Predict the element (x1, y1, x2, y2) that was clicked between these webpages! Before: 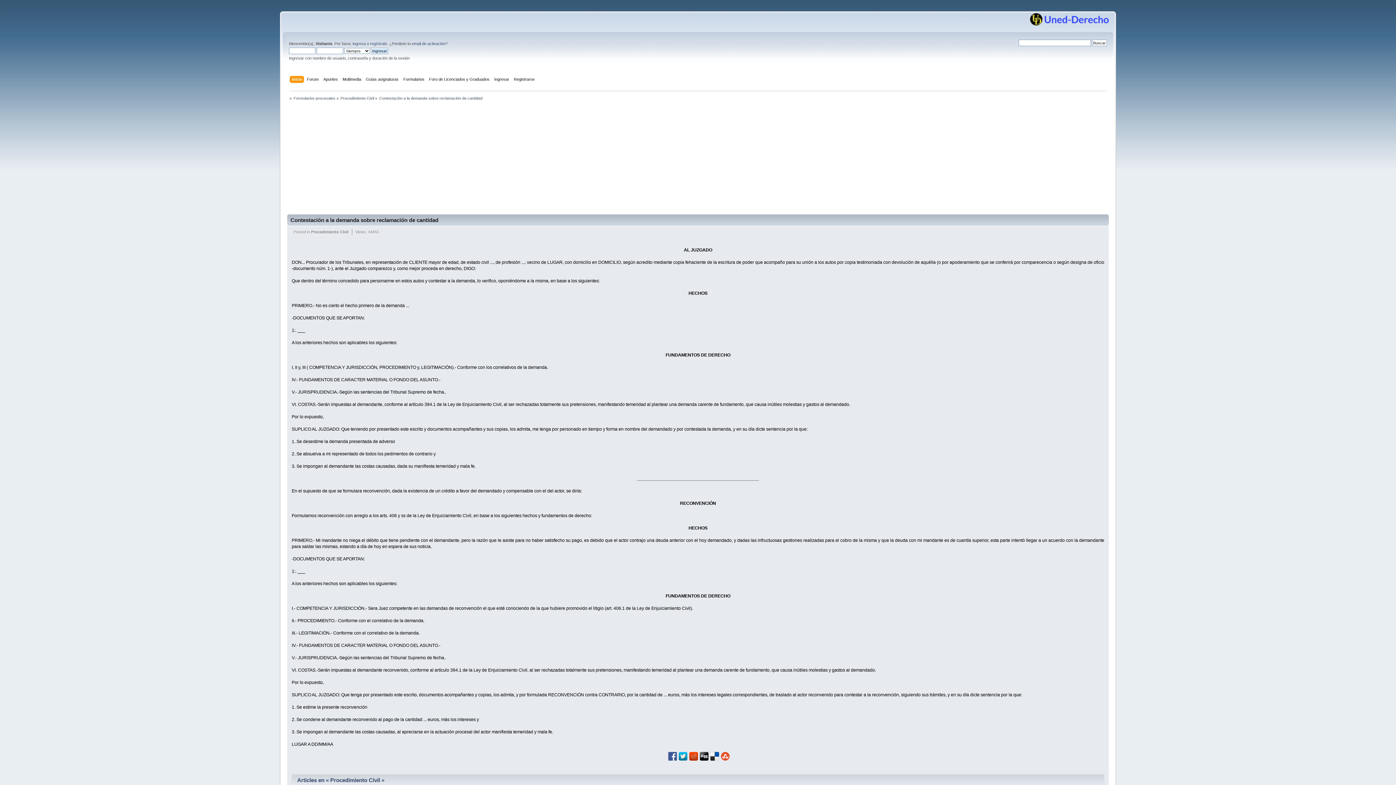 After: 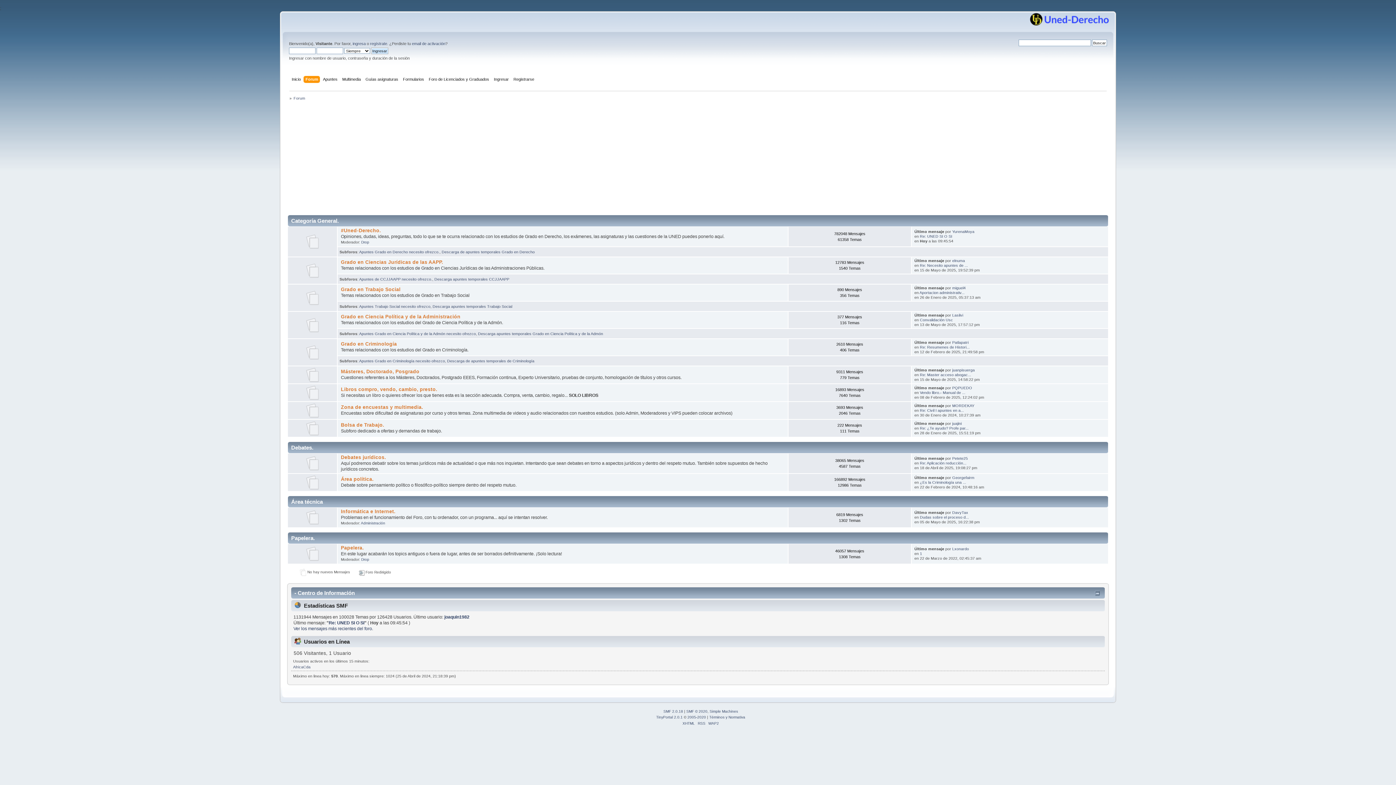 Action: bbox: (307, 75, 320, 83) label: Forum